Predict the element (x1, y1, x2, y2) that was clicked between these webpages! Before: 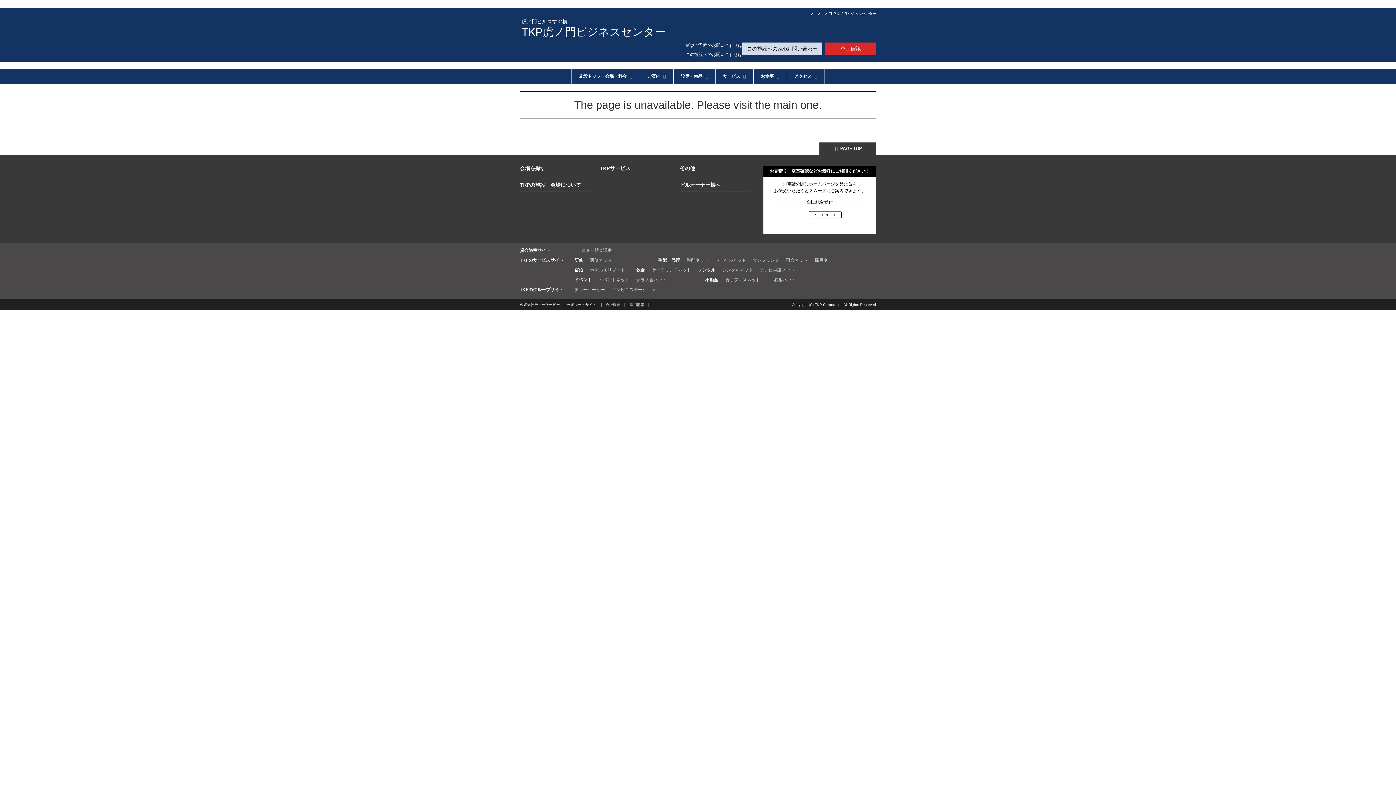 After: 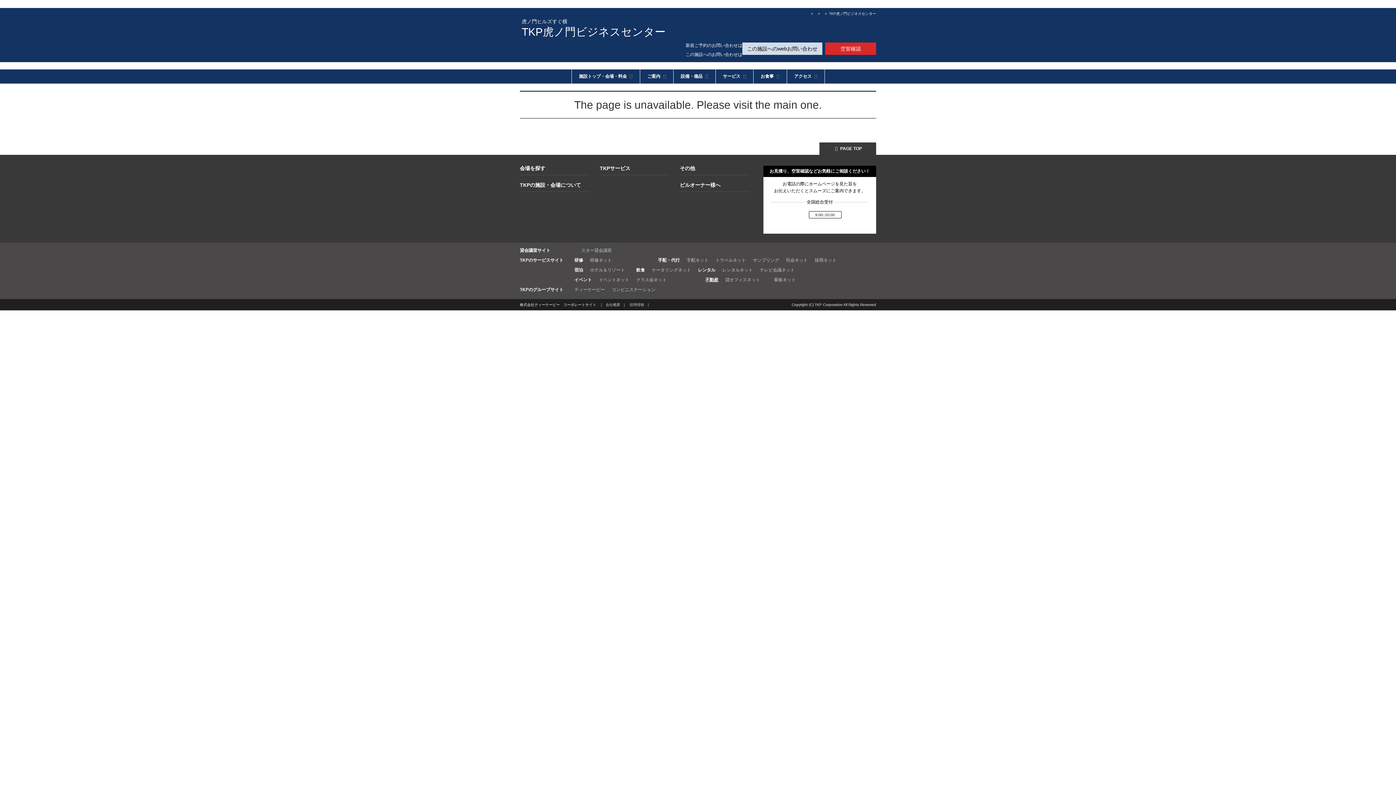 Action: label: 不動産 bbox: (705, 277, 718, 282)